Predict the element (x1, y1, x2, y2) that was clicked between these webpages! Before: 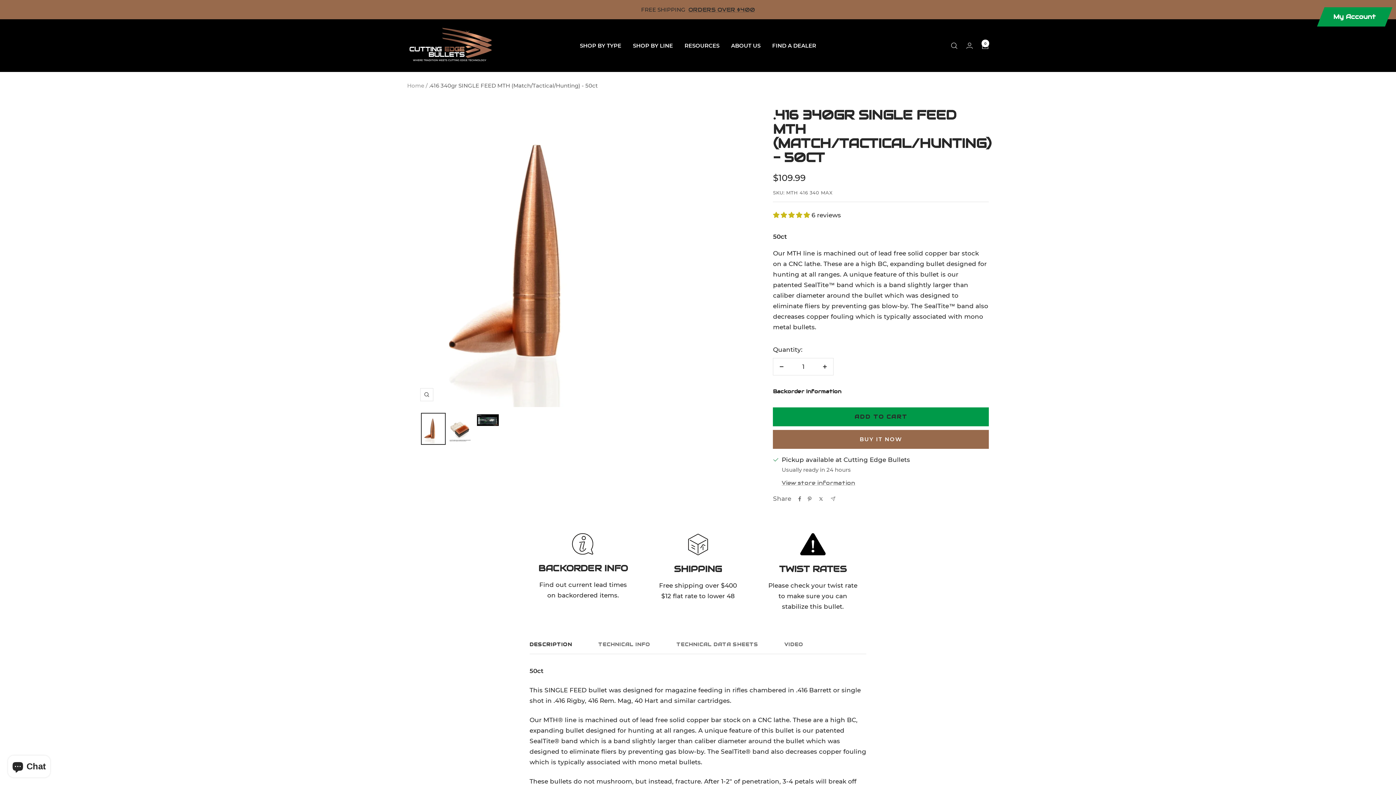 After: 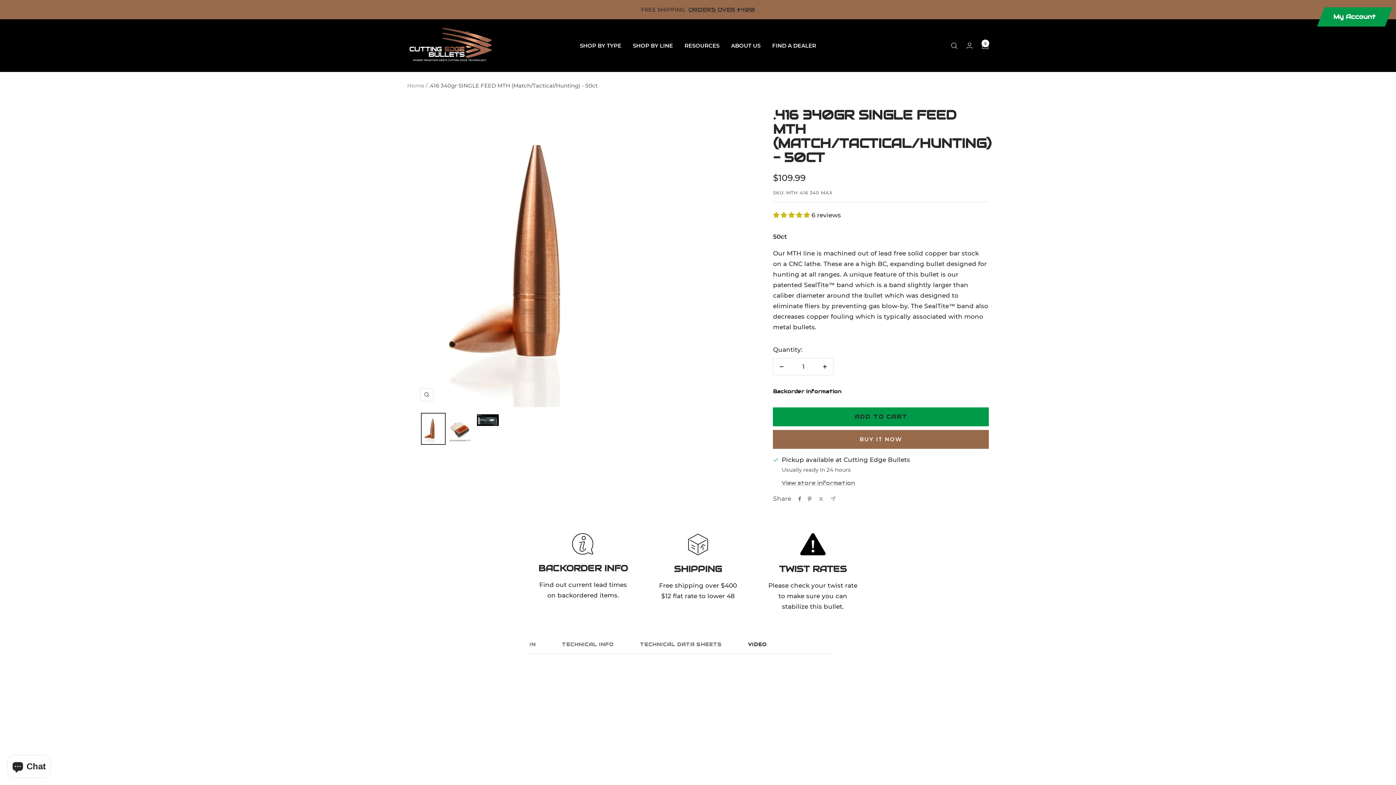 Action: bbox: (784, 642, 803, 654) label: VIDEO